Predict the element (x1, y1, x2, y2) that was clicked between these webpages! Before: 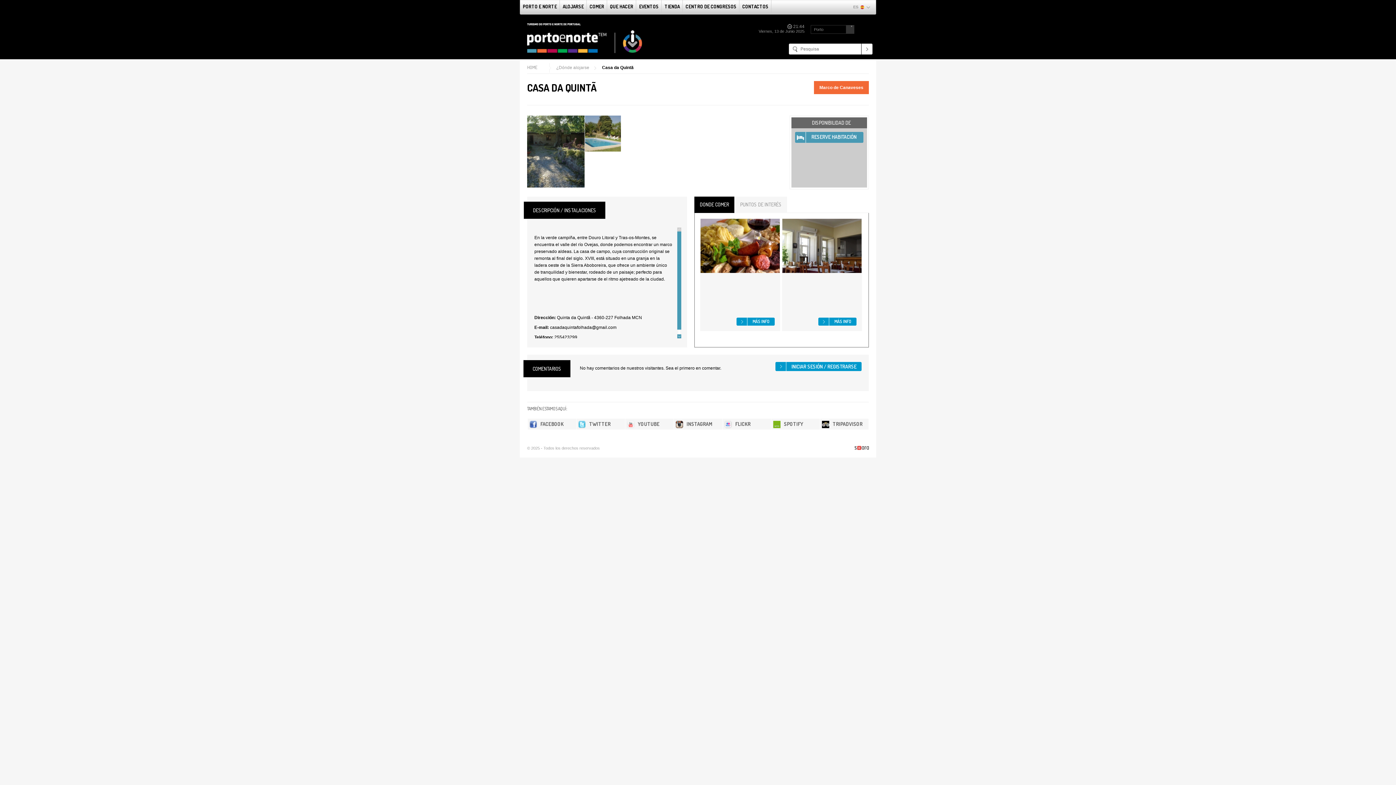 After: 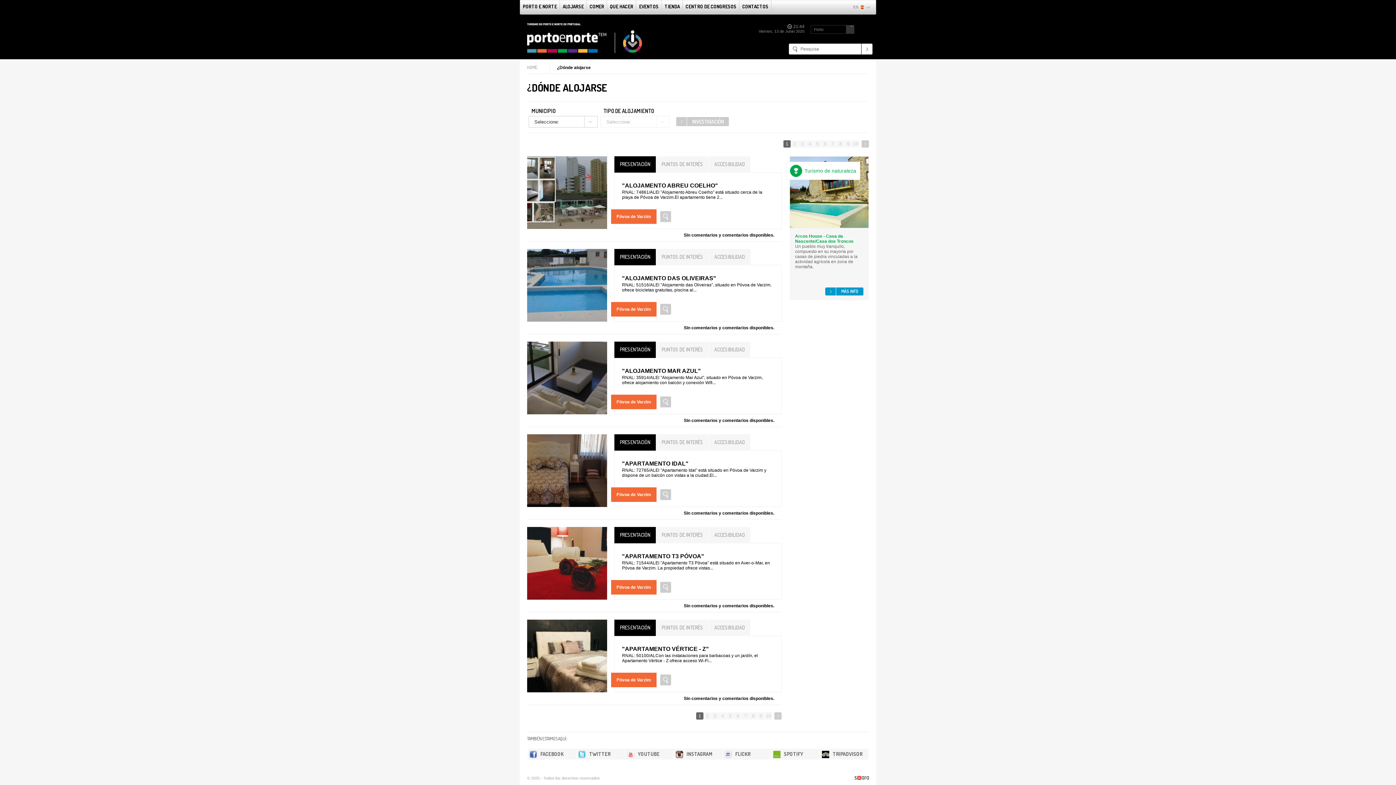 Action: bbox: (560, 0, 586, 14) label: ALOJARSE